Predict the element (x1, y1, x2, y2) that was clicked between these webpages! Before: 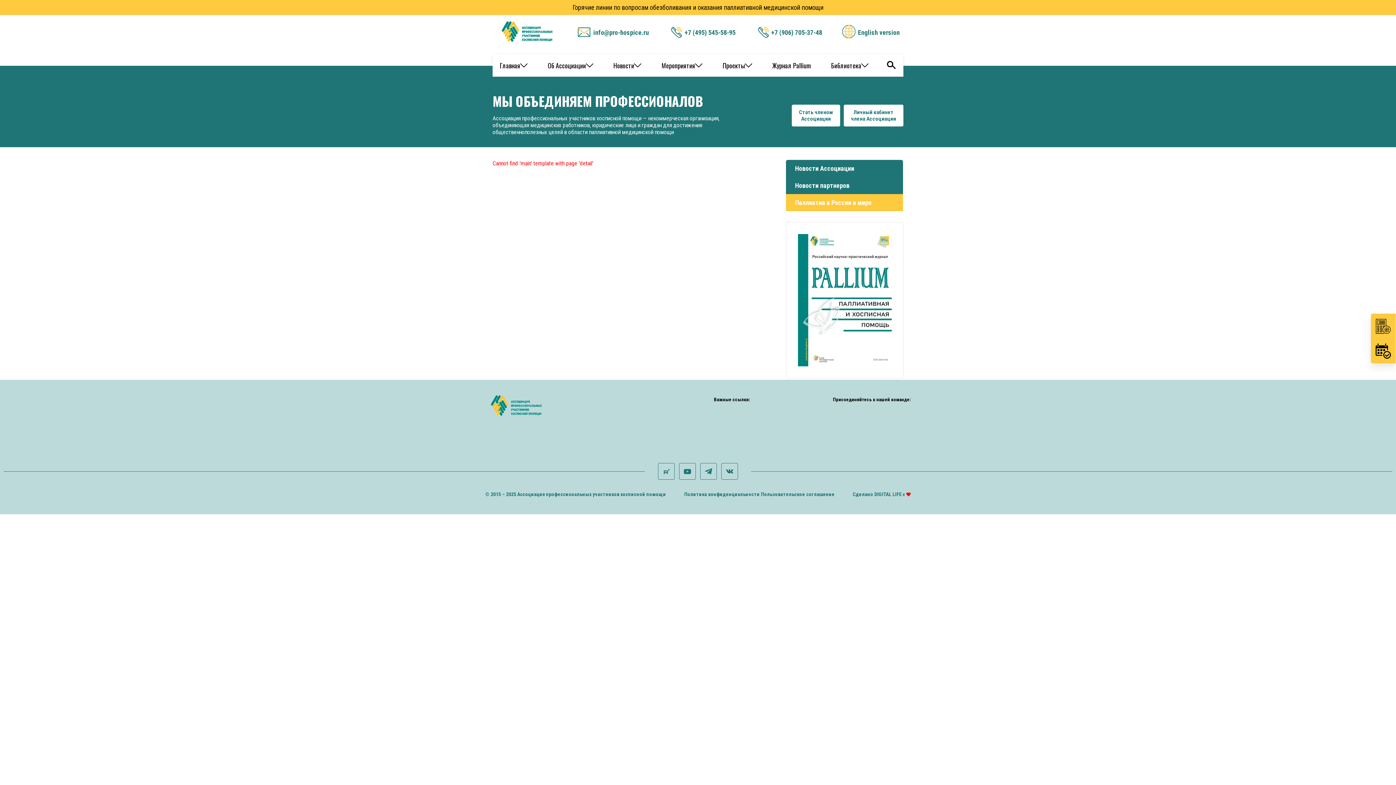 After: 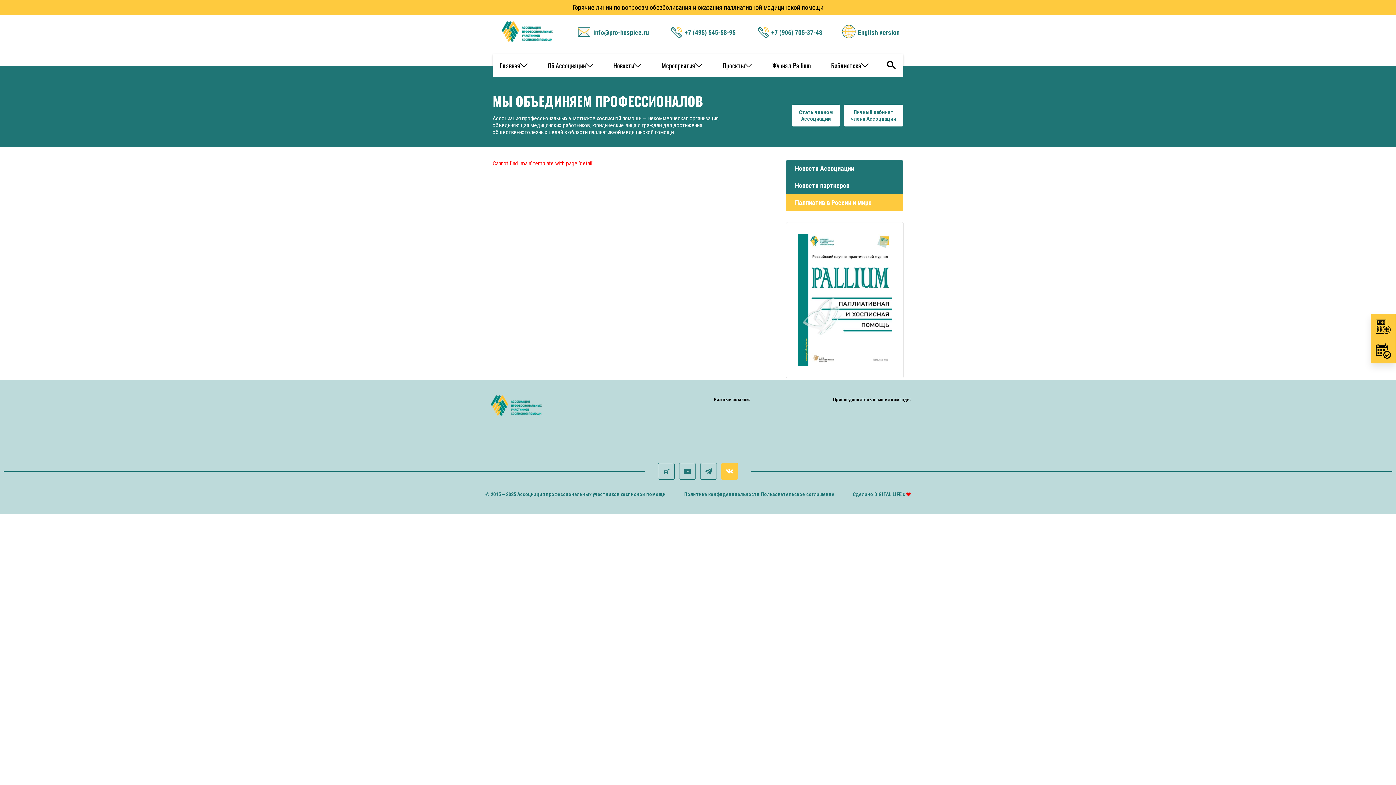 Action: bbox: (721, 463, 738, 480)